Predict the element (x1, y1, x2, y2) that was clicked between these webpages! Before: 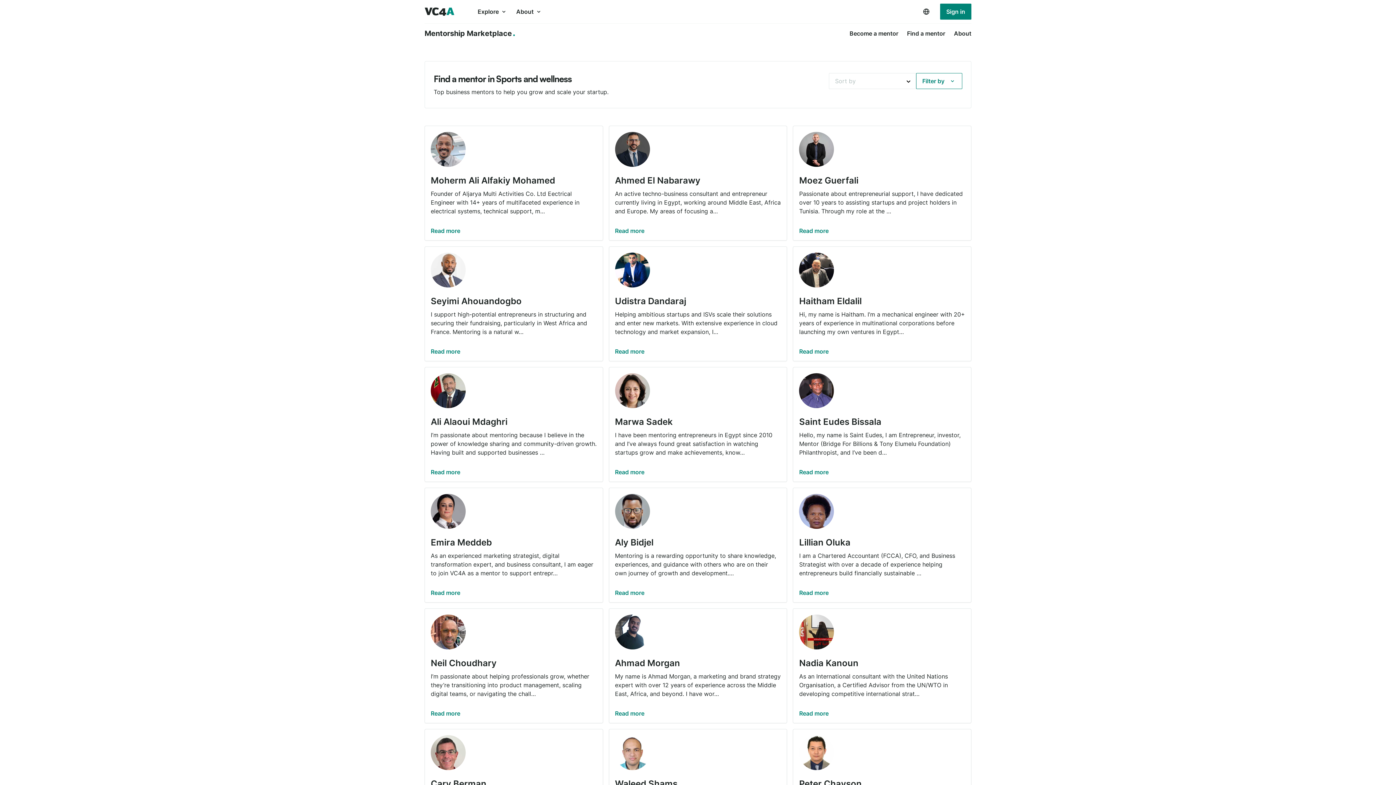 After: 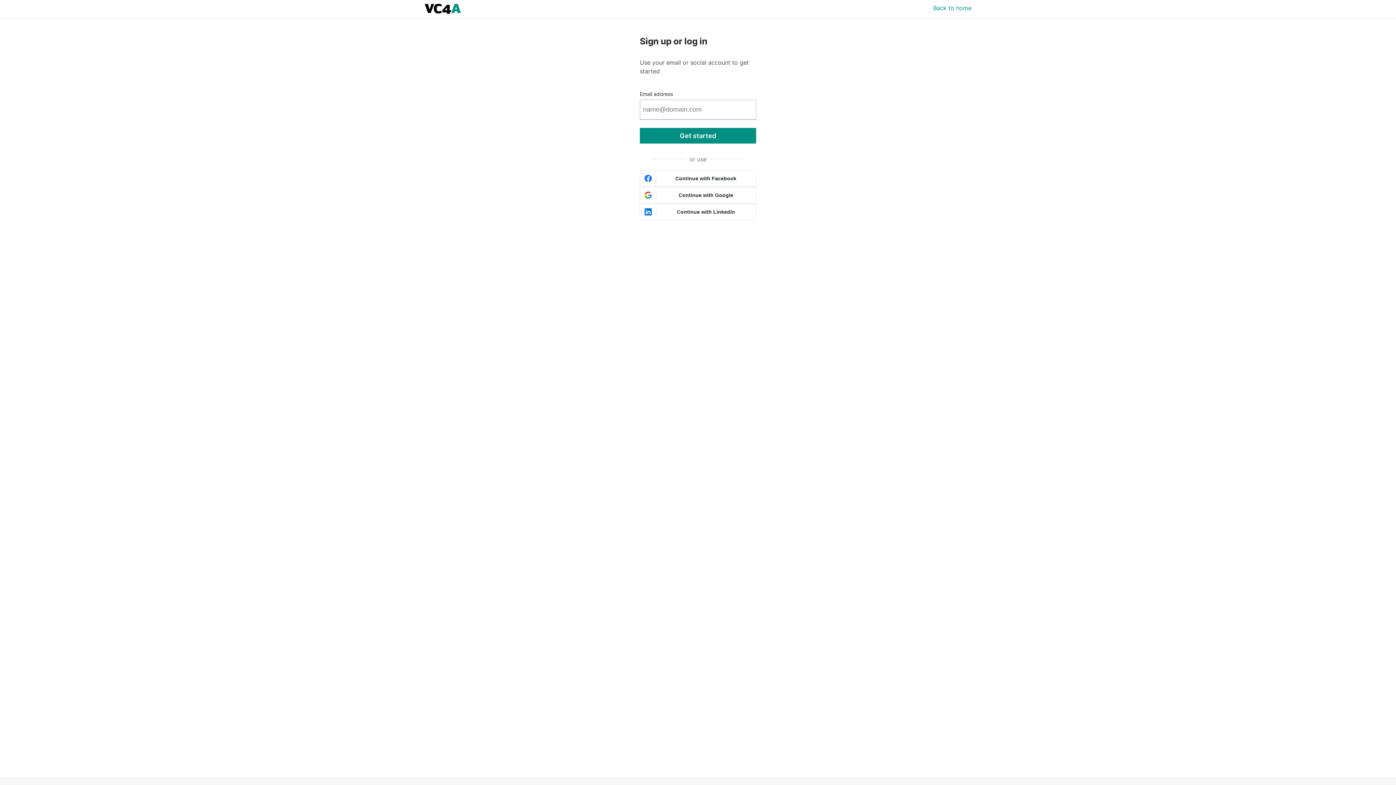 Action: bbox: (940, 3, 971, 19) label: Sign in